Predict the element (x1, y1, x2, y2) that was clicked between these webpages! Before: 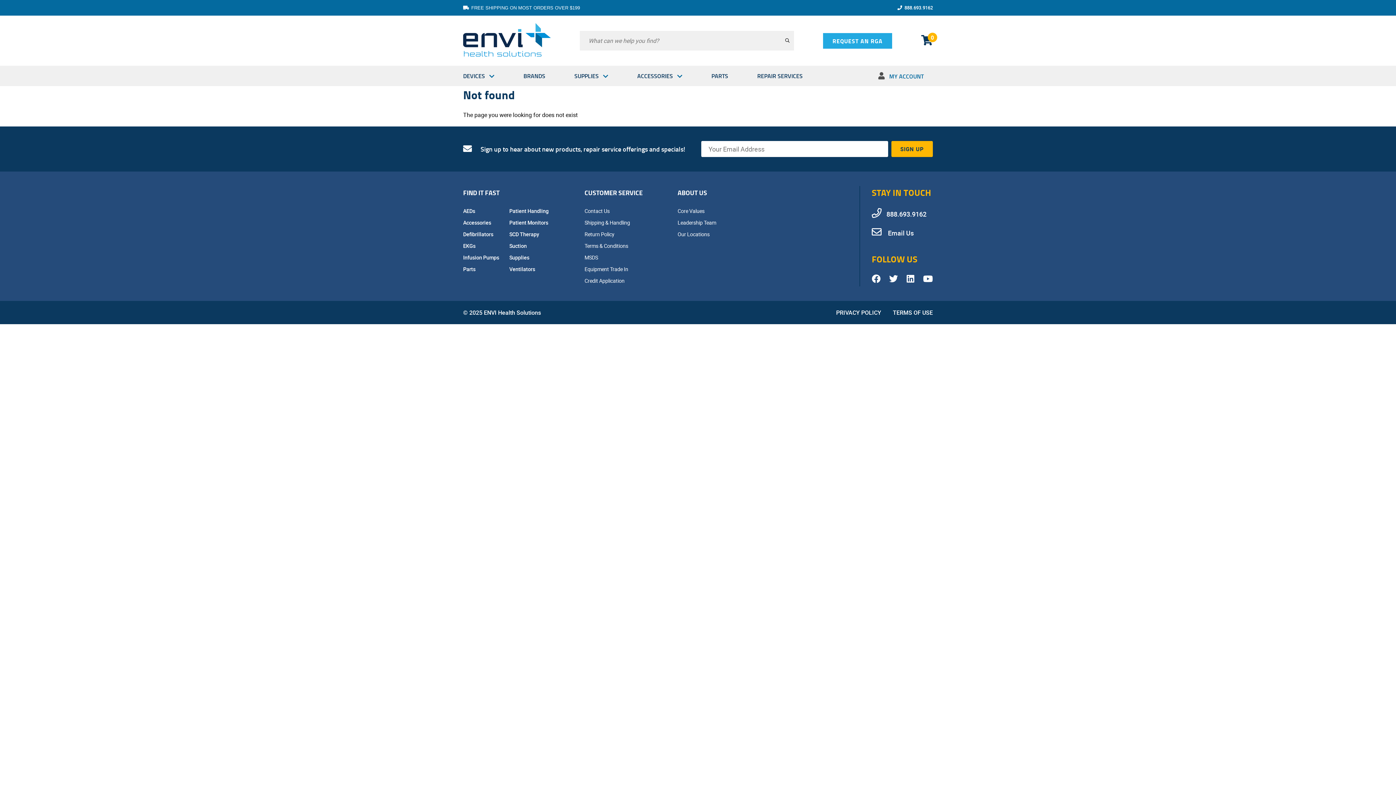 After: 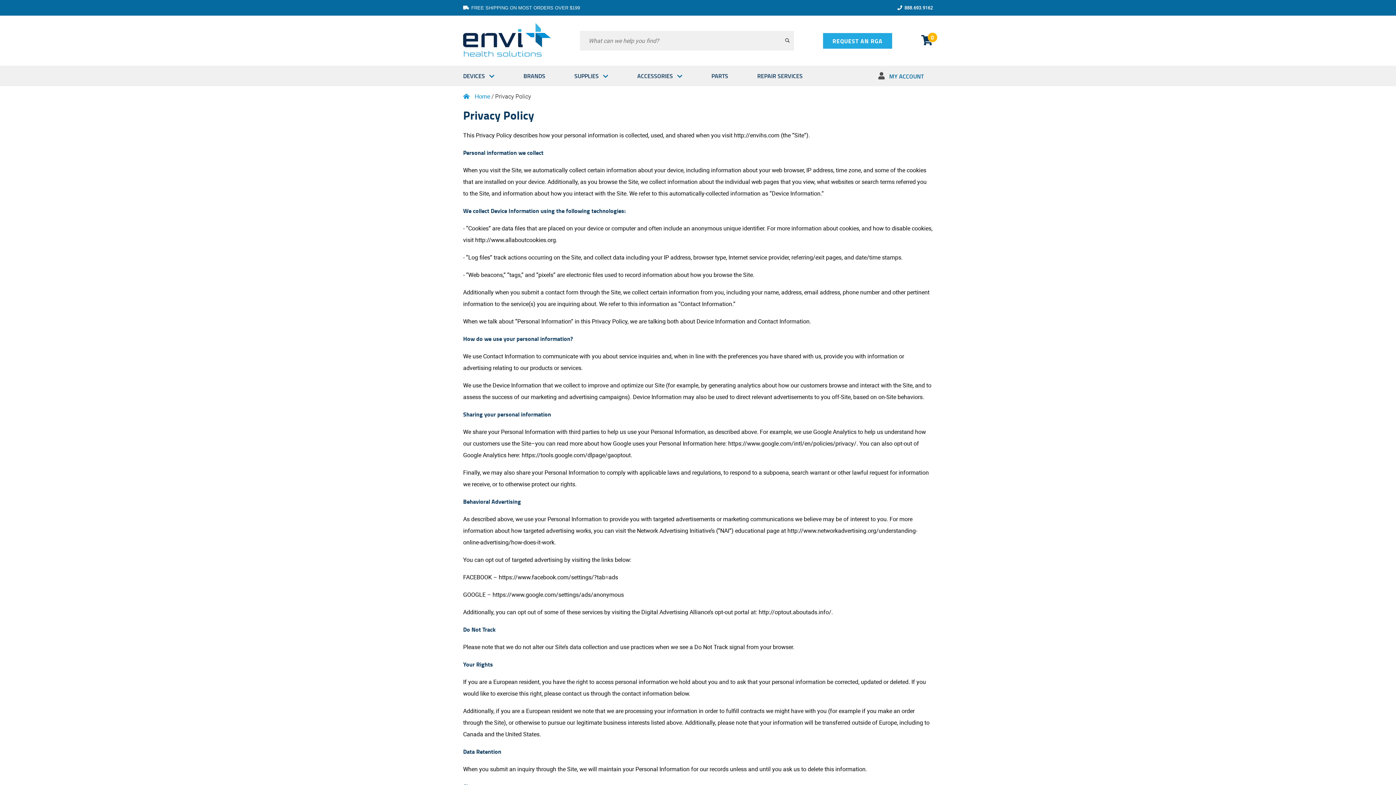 Action: label: PRIVACY POLICY bbox: (836, 308, 881, 316)